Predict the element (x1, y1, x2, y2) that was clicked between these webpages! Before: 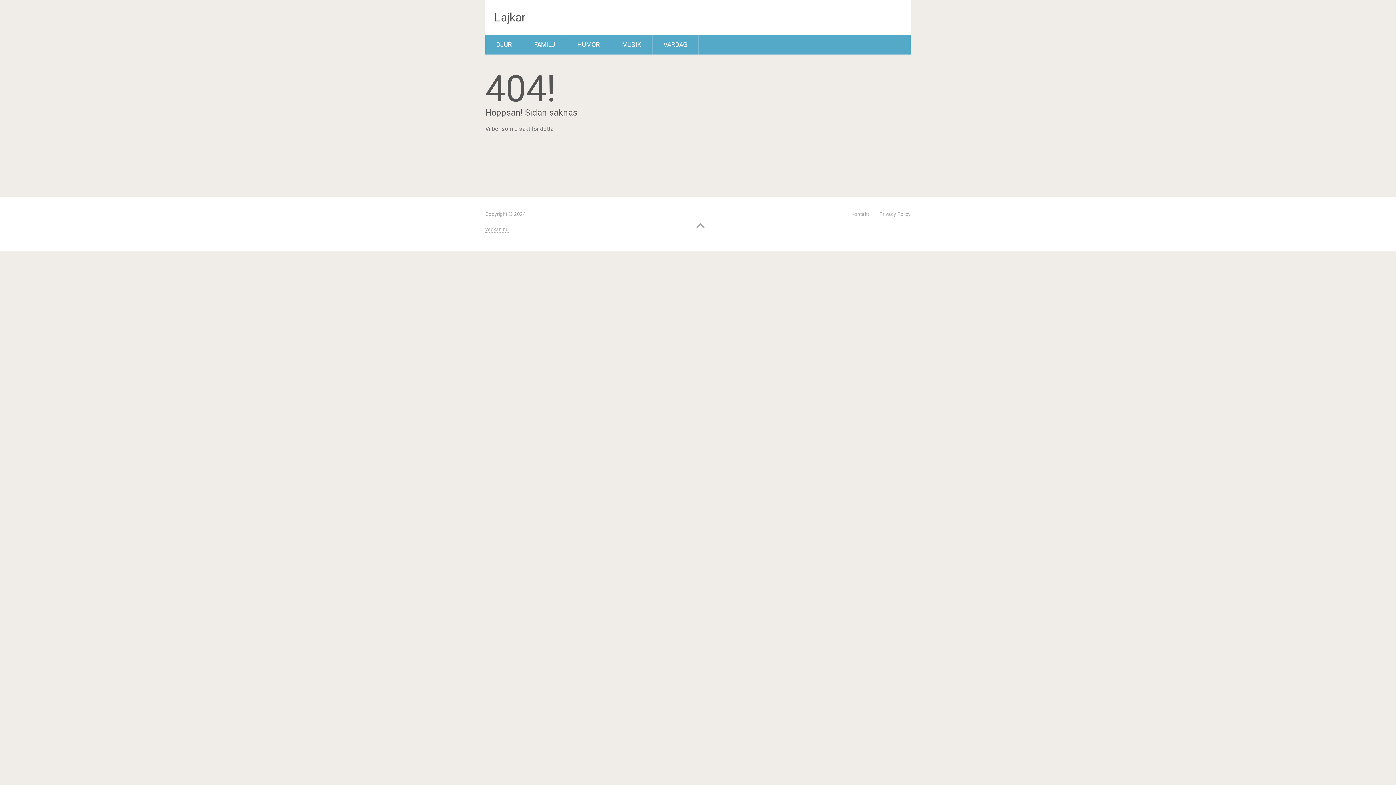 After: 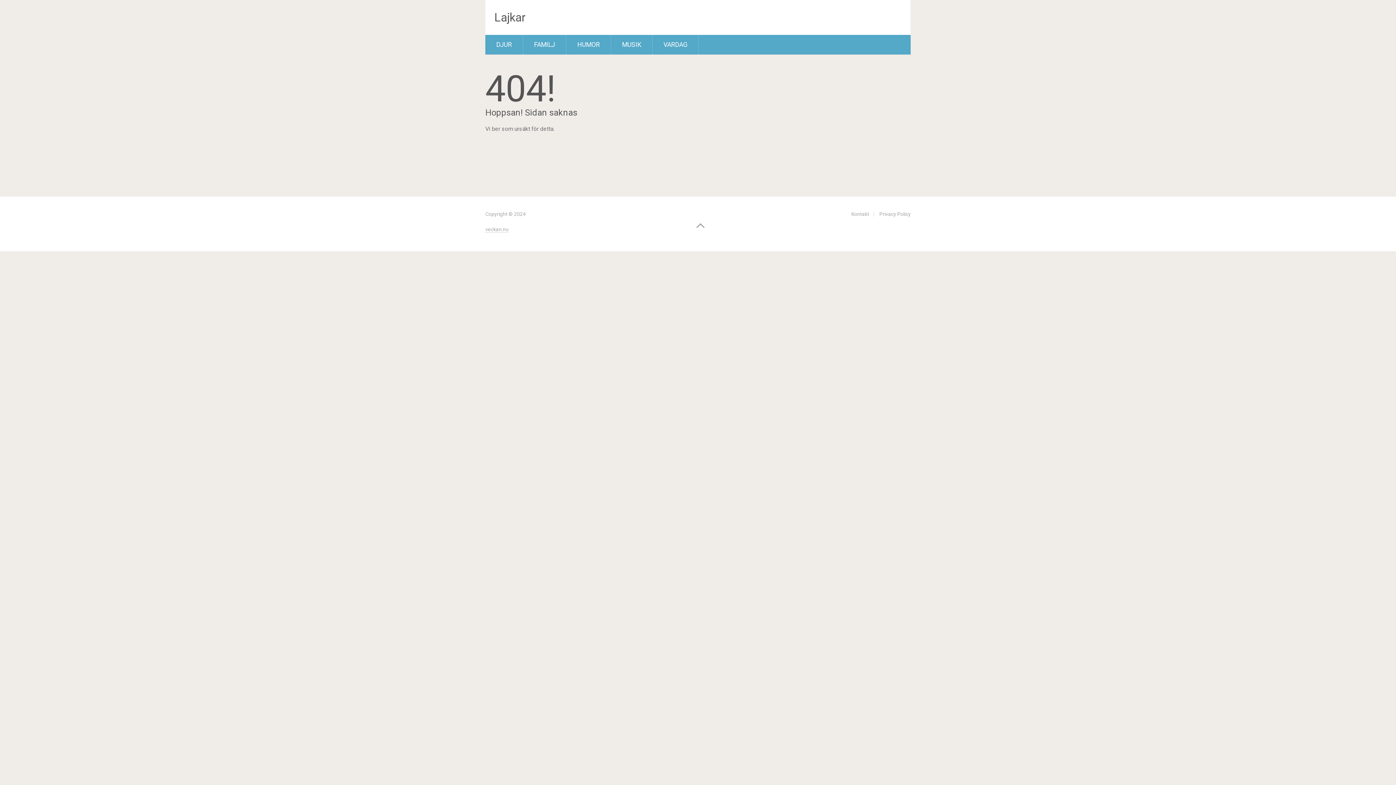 Action: bbox: (693, 217, 708, 232)